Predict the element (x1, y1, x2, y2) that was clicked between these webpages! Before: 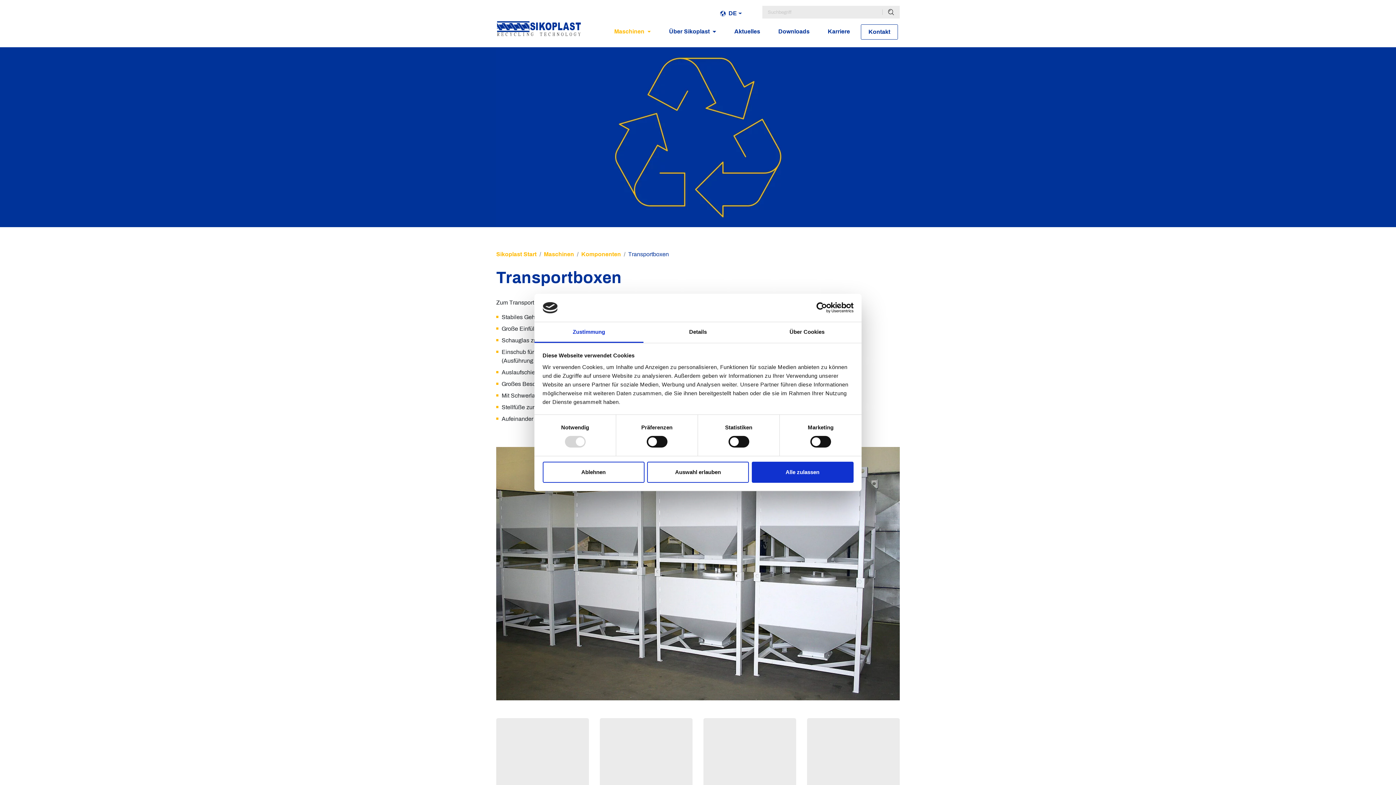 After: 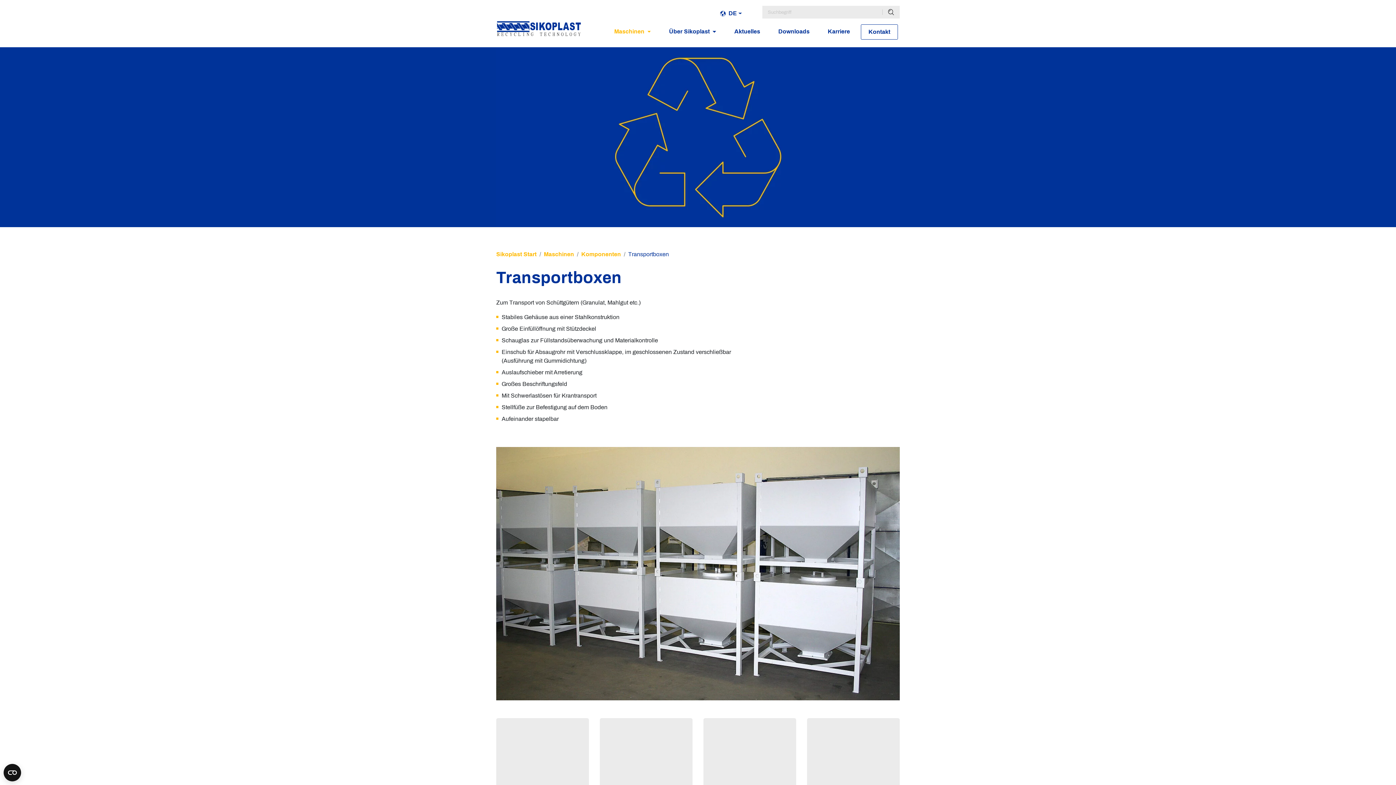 Action: label: Auswahl erlauben bbox: (647, 461, 749, 482)